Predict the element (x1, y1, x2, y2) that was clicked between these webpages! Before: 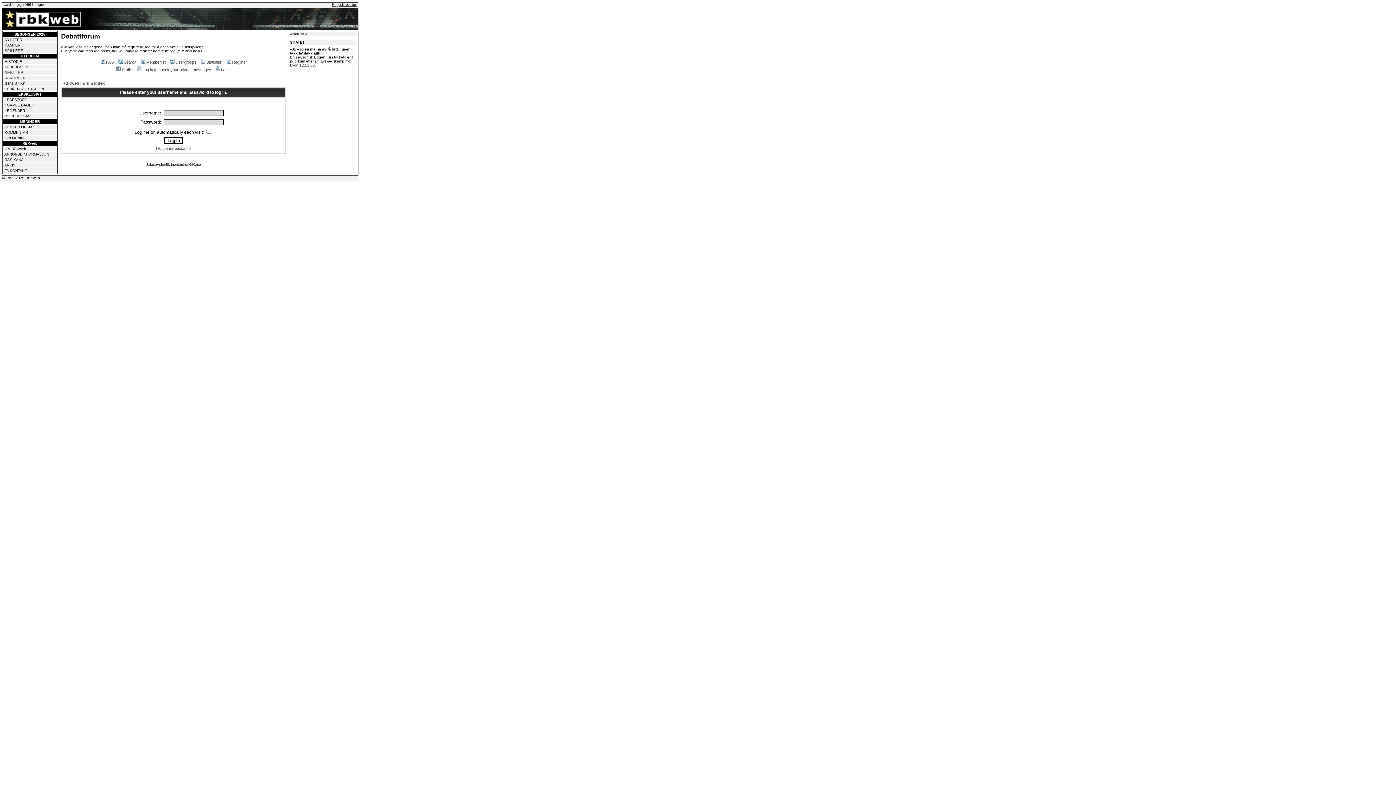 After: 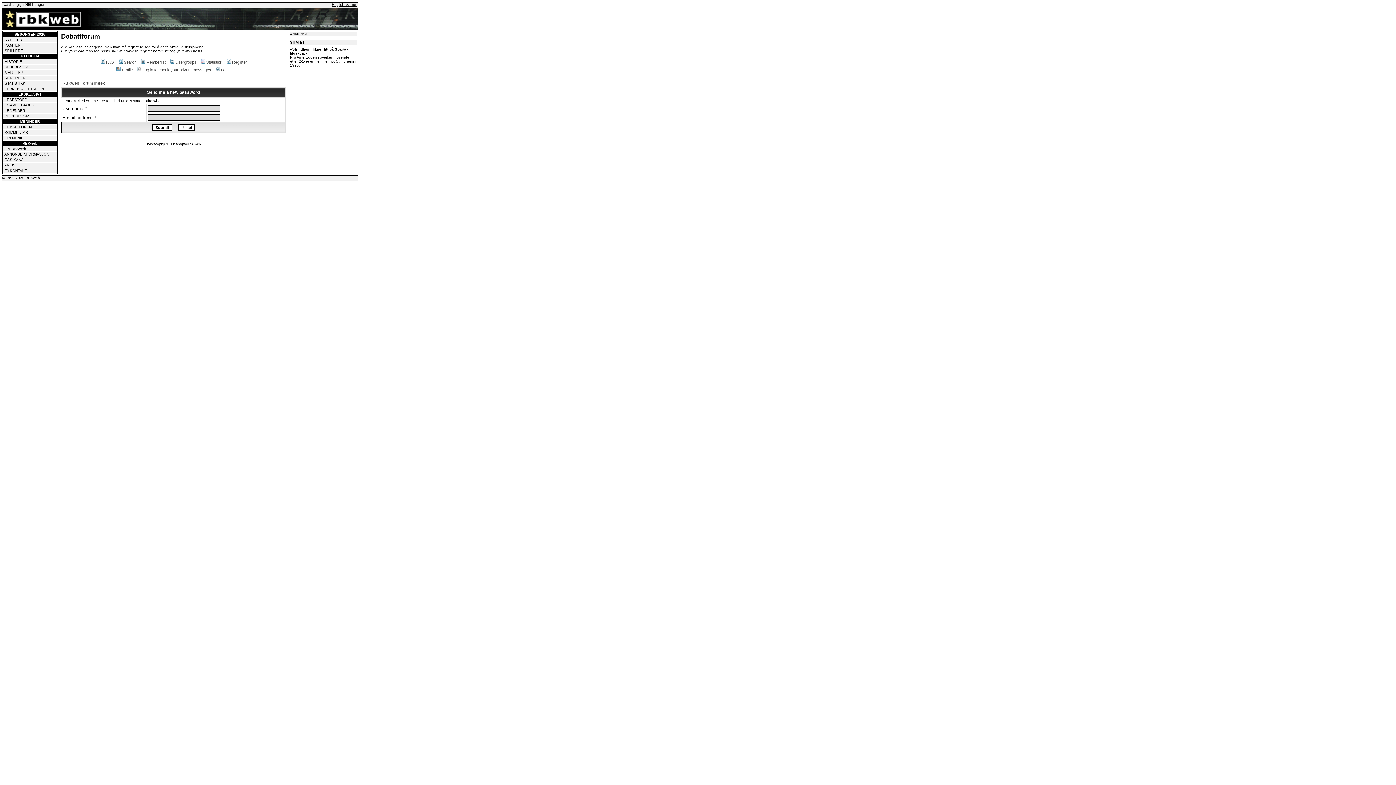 Action: label: I forgot my password bbox: (156, 146, 190, 150)